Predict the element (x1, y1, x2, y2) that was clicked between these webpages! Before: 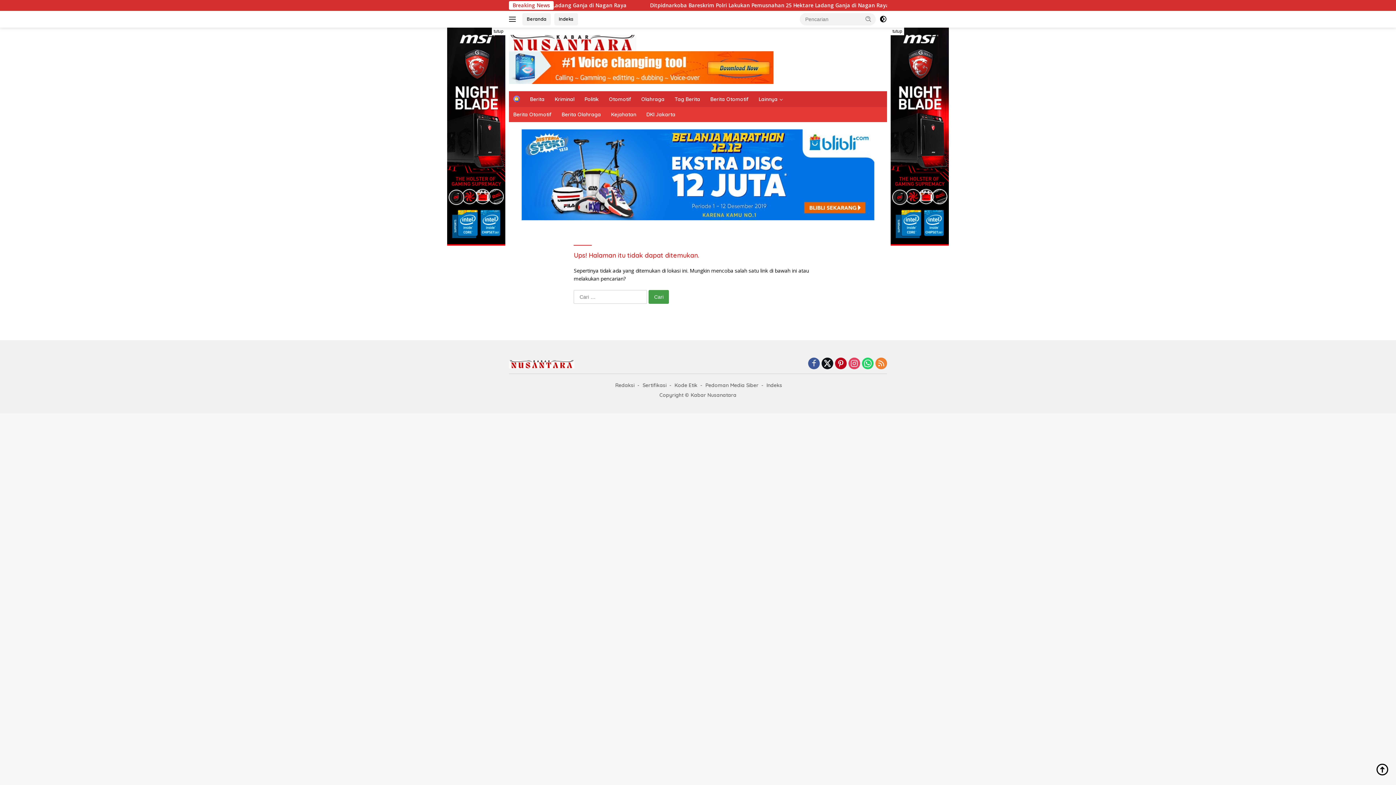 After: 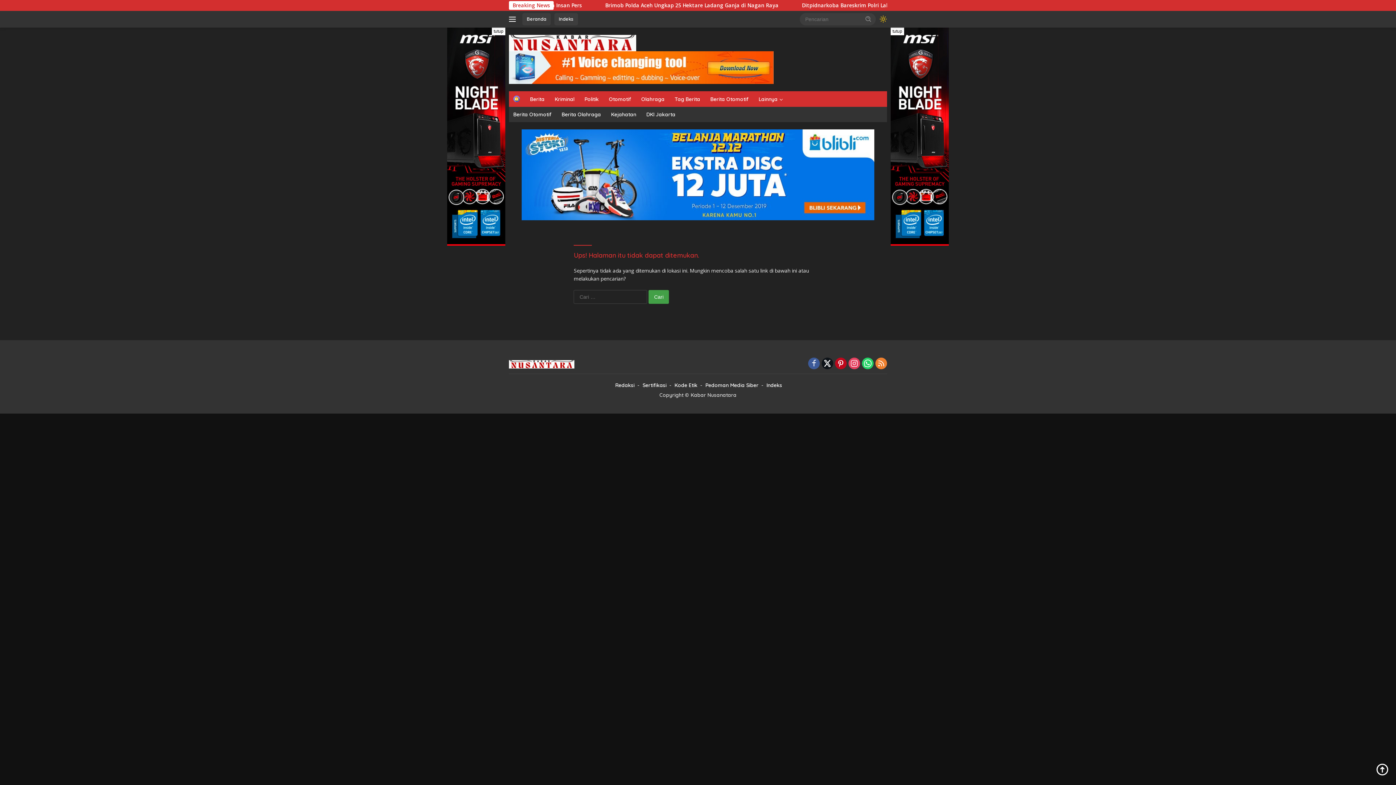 Action: bbox: (879, 13, 887, 25)